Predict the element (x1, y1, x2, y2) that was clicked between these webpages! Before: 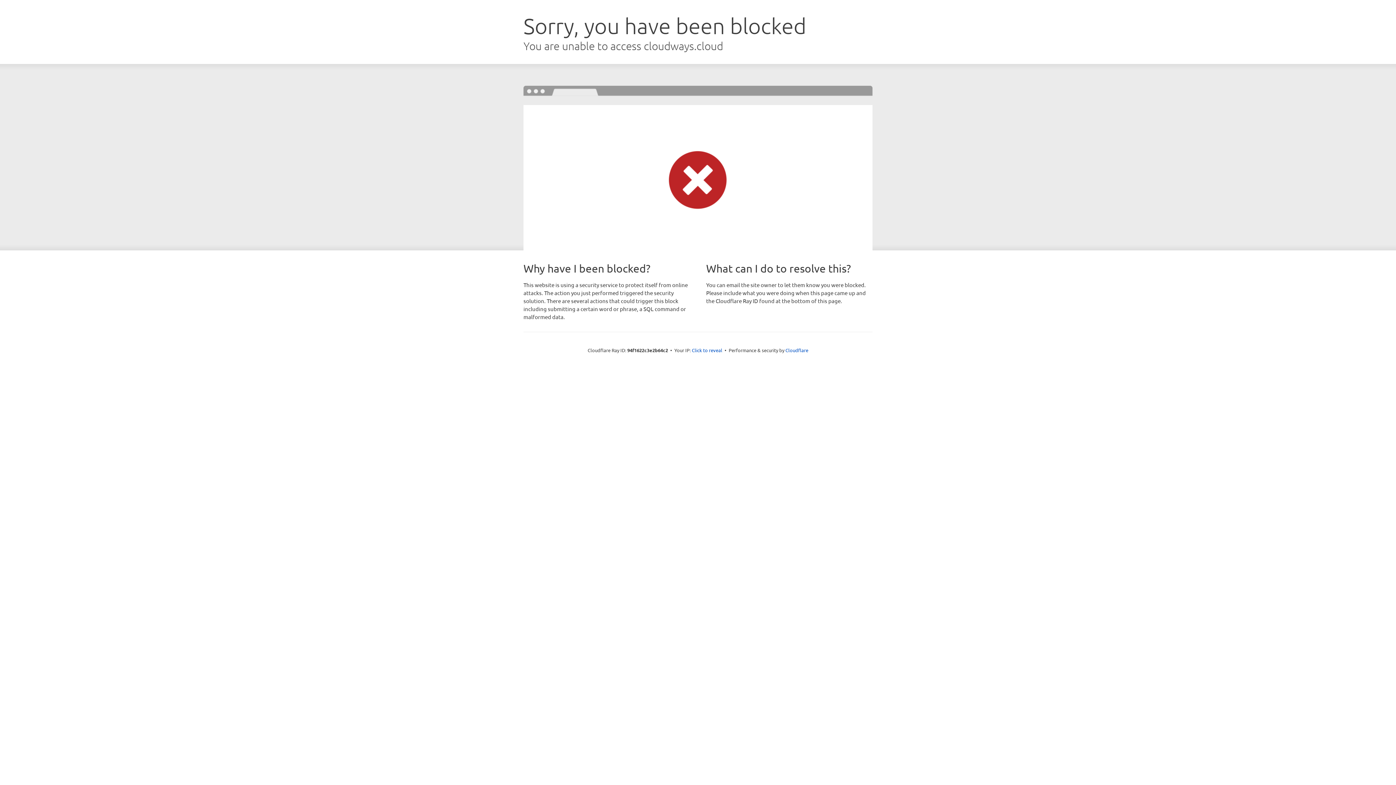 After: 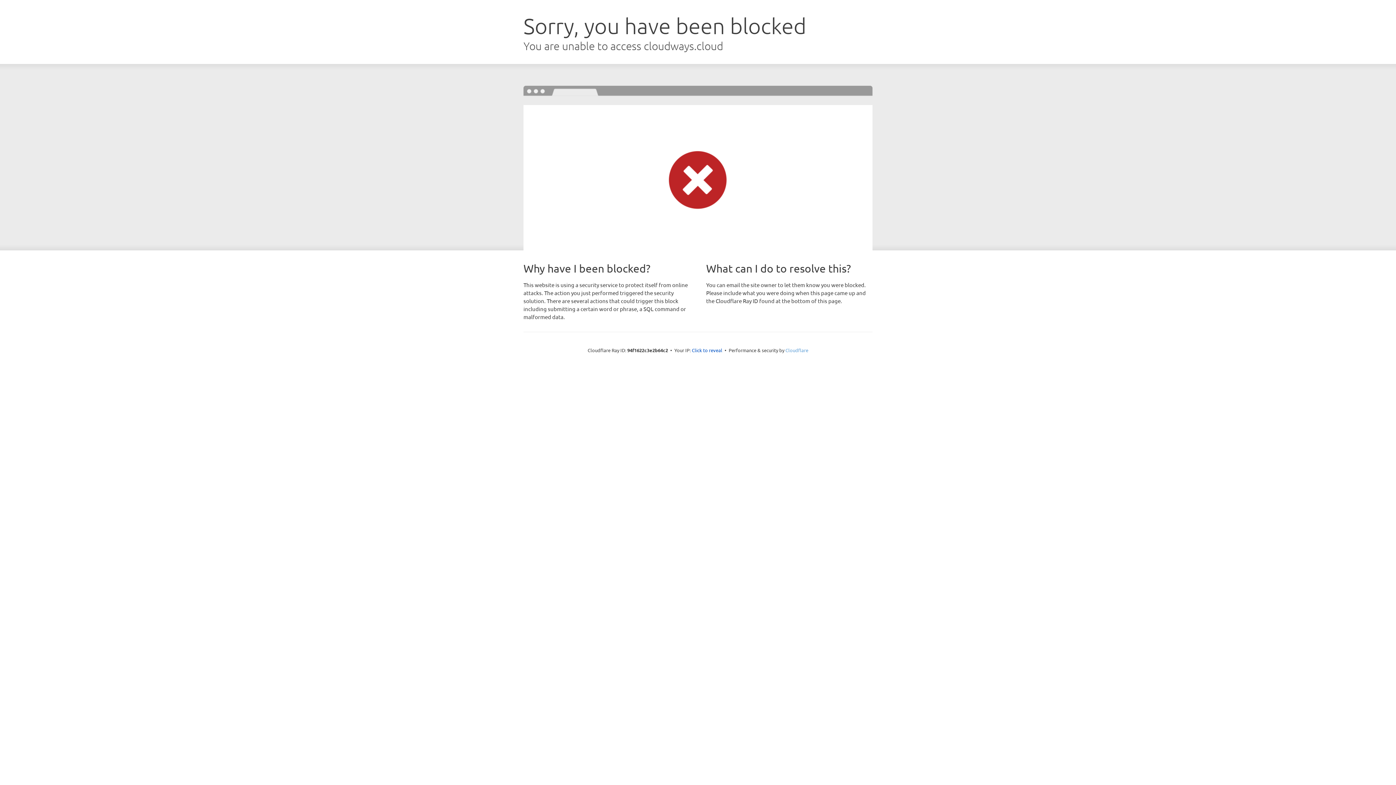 Action: bbox: (785, 347, 808, 353) label: Cloudflare